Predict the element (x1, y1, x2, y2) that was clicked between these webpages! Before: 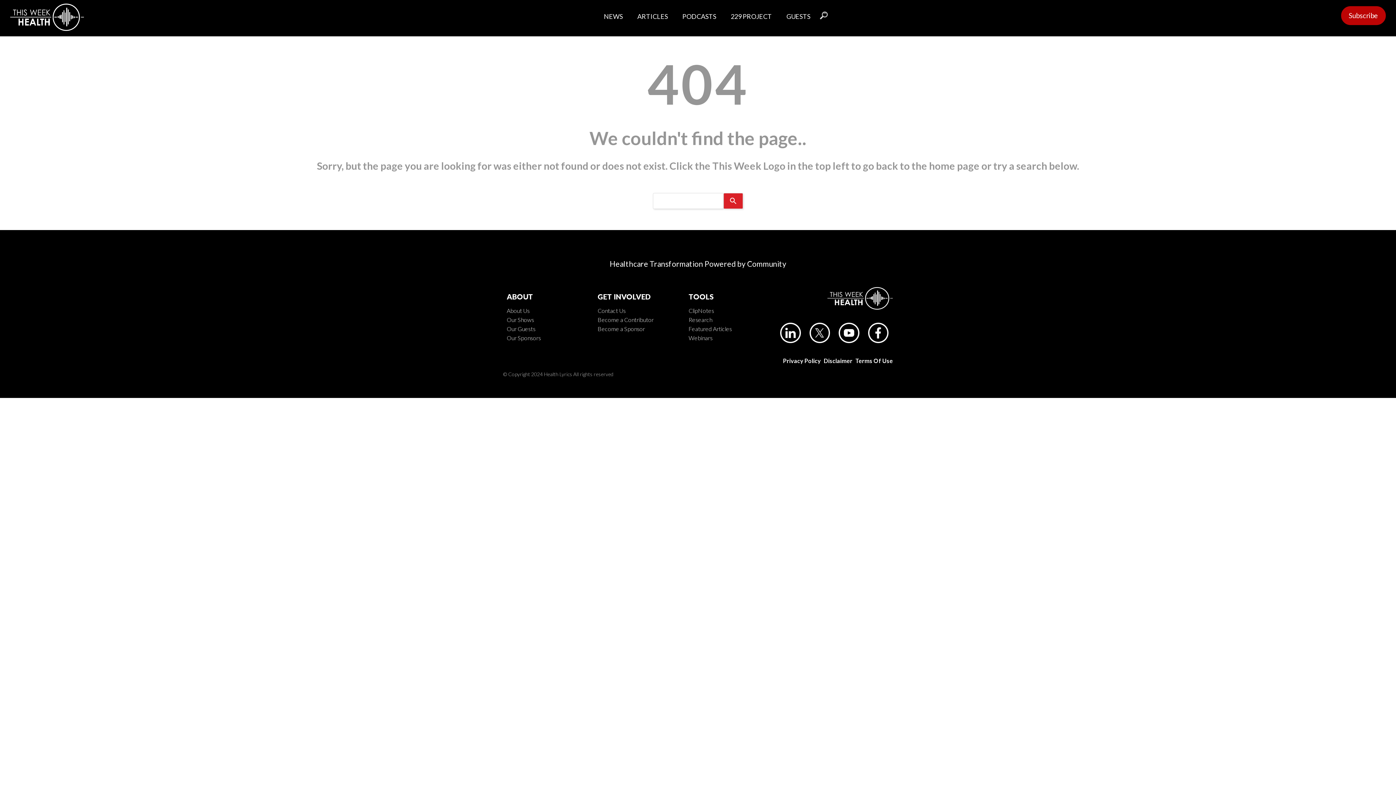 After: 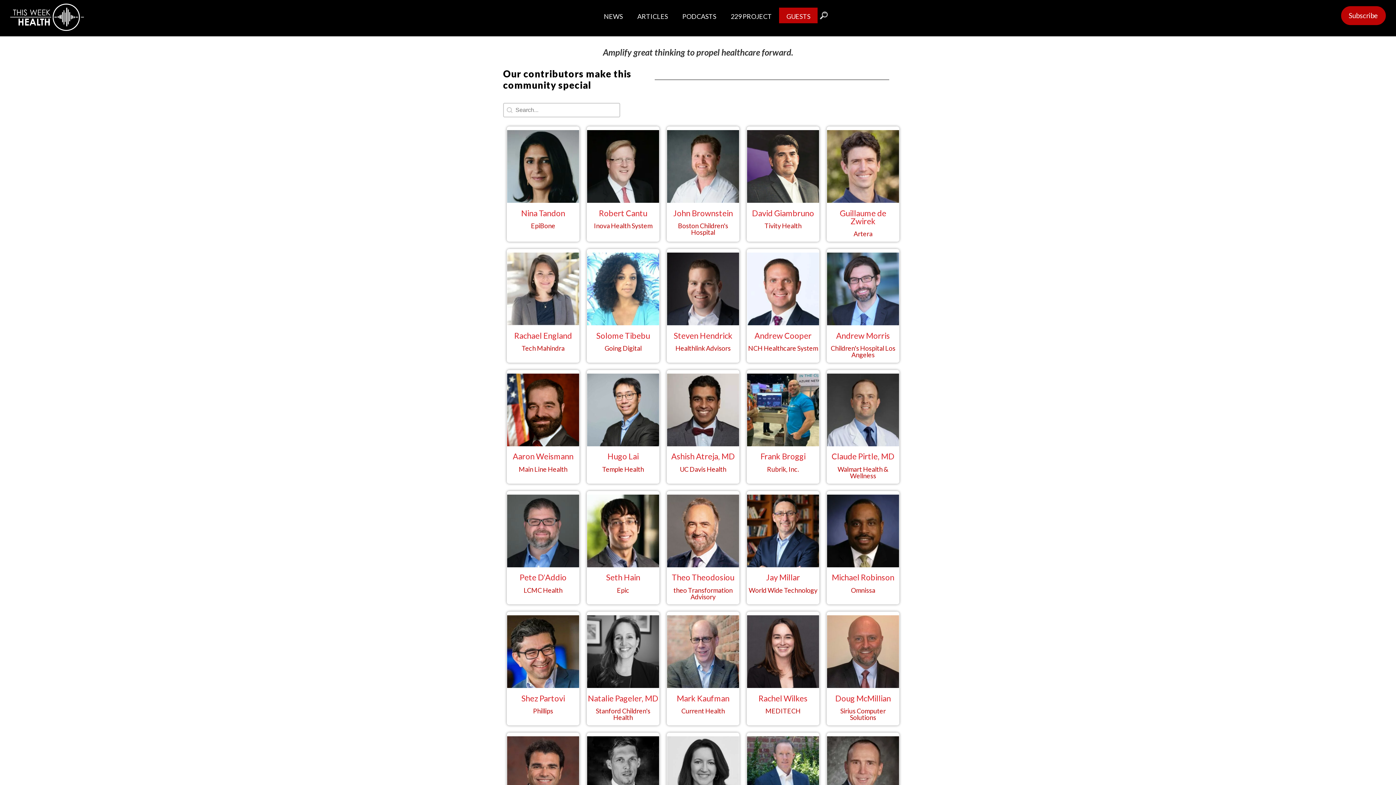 Action: bbox: (506, 324, 541, 333) label: Our Guests